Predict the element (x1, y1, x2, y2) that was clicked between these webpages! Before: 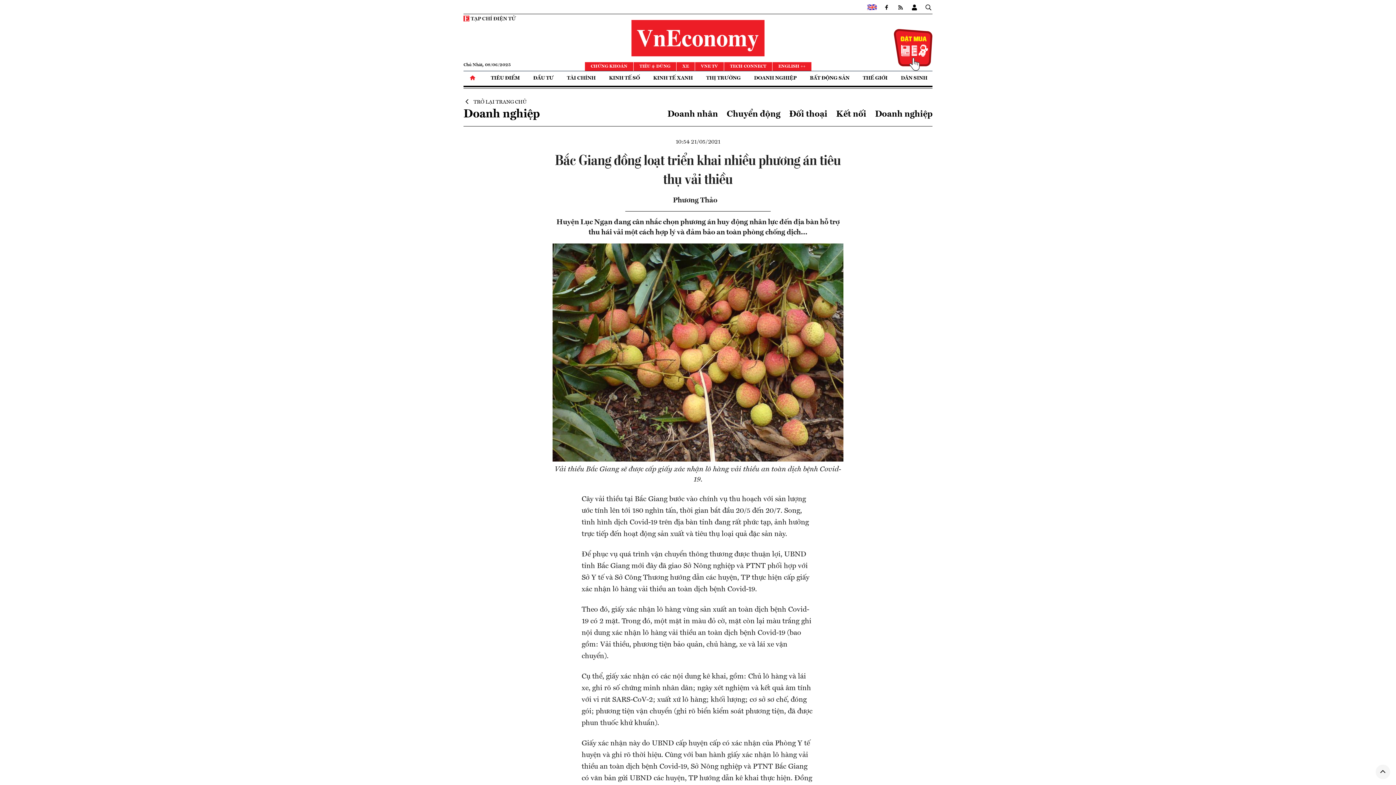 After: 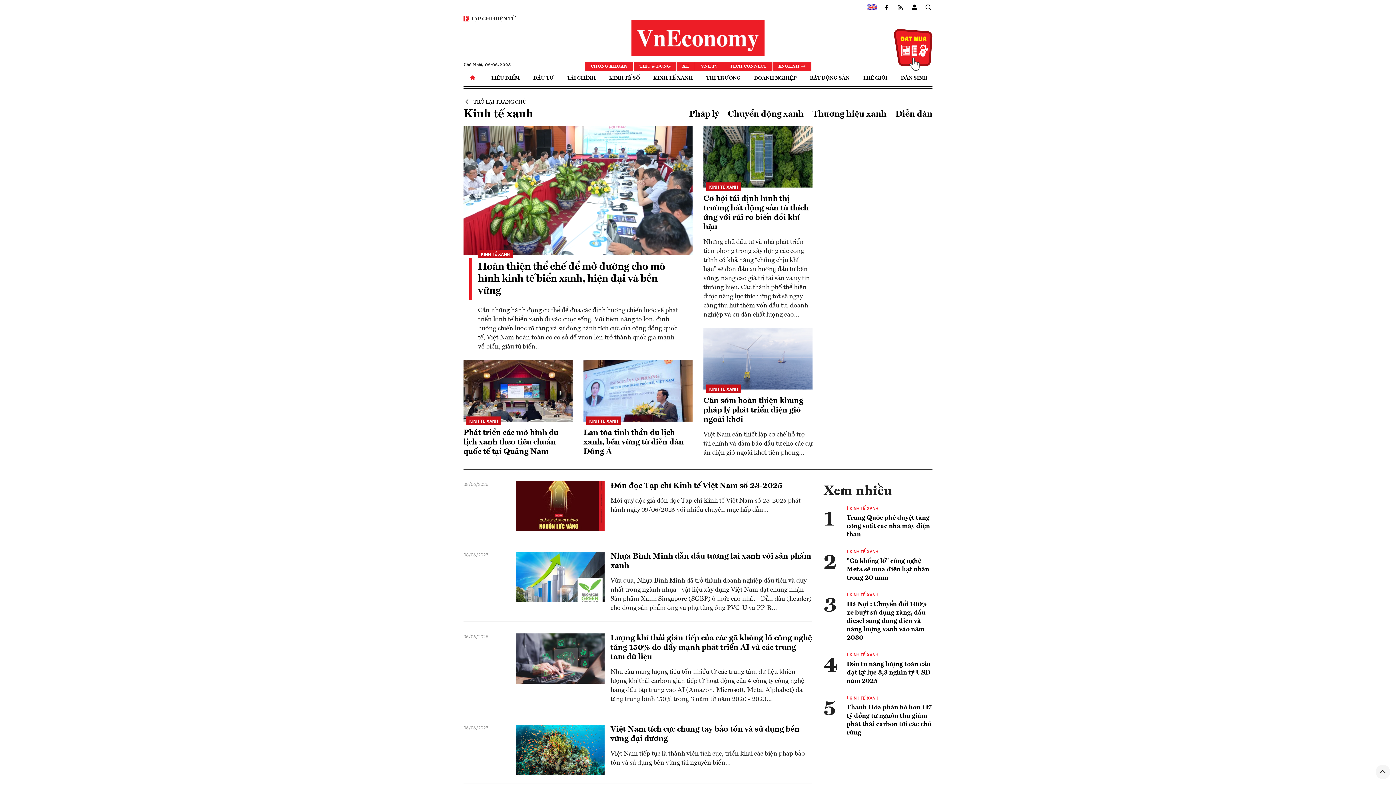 Action: label: KINH TẾ XANH bbox: (648, 71, 698, 85)